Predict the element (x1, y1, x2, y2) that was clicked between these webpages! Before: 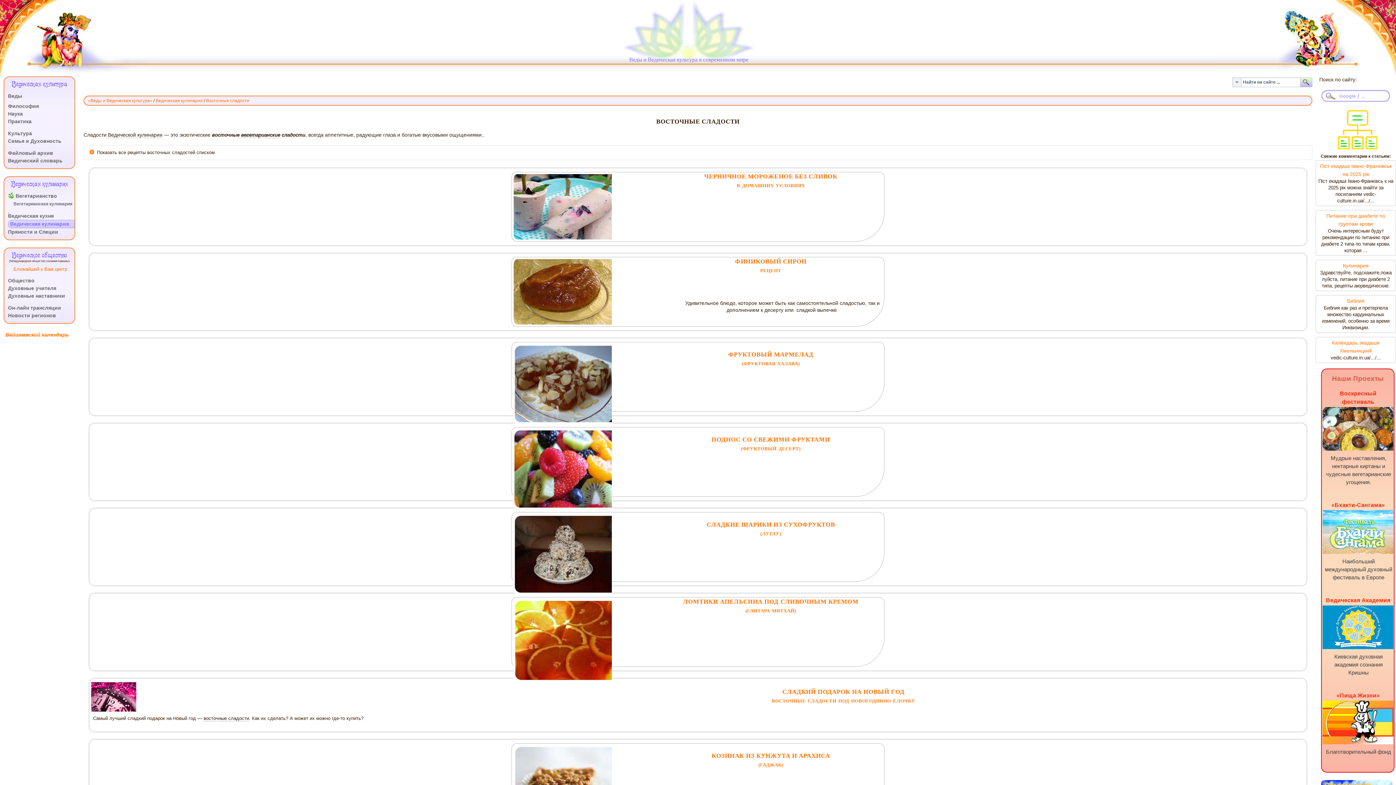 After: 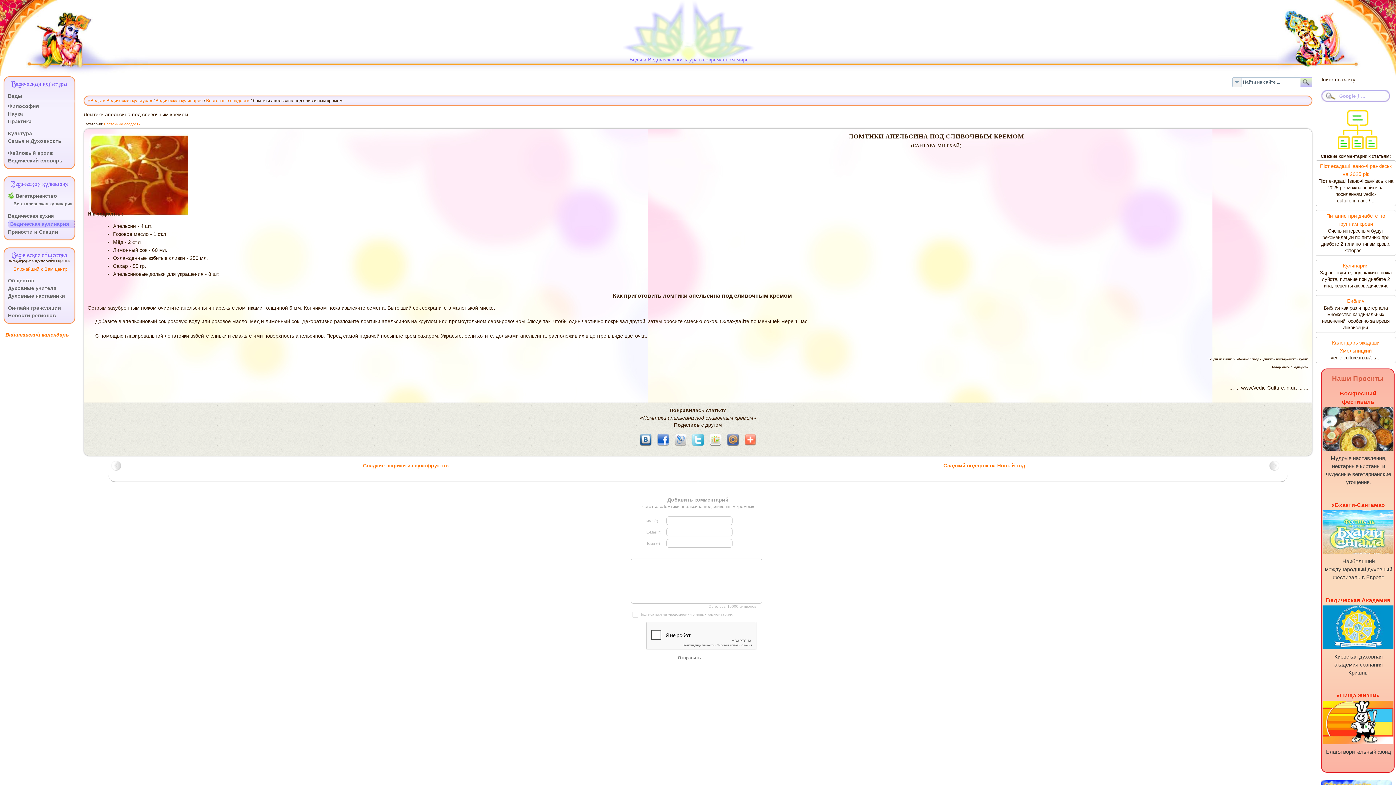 Action: label: ЛОМТИКИ АПЕЛЬСИНА ПОД СЛИВОЧНЫМ КРЕМОМ

(САНТАРА МИТХАЙ) bbox: (679, 598, 862, 614)